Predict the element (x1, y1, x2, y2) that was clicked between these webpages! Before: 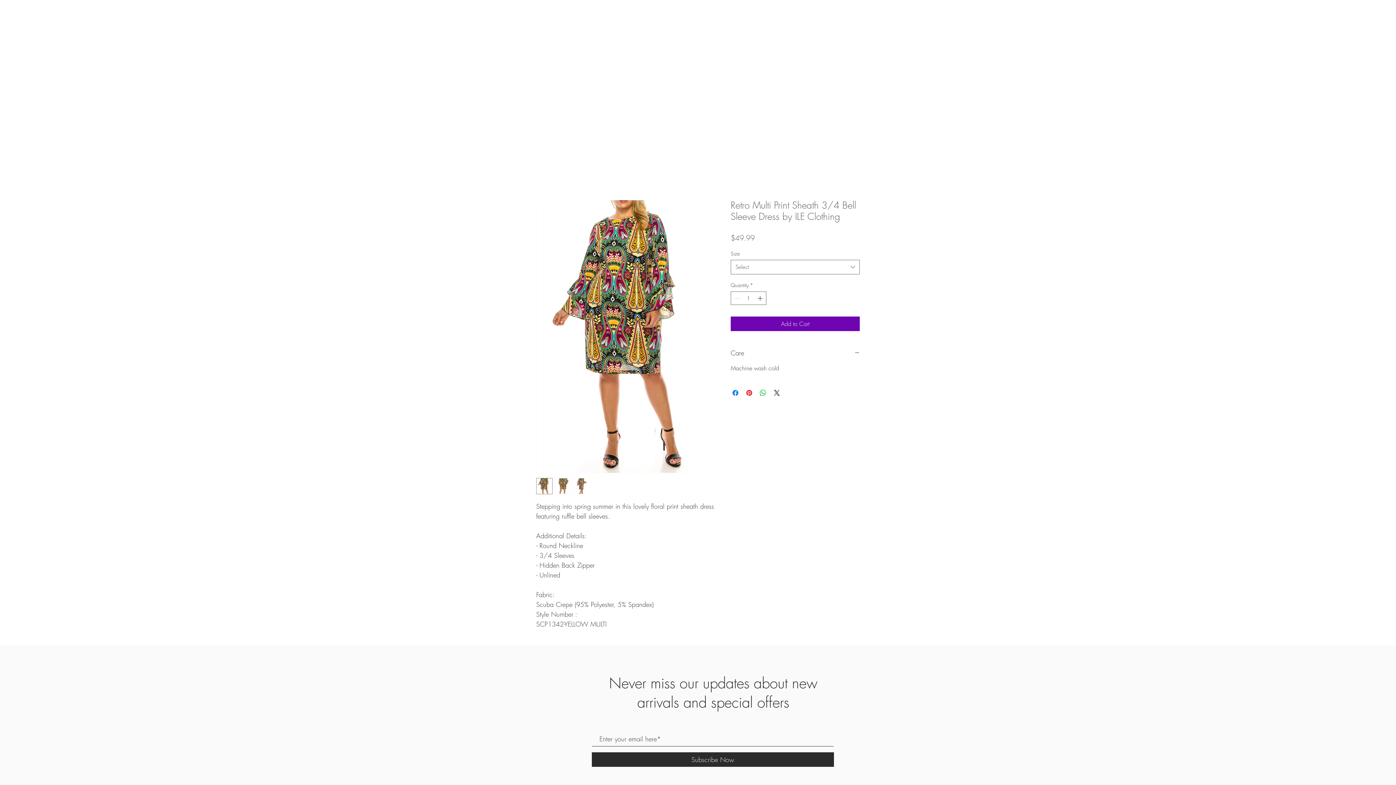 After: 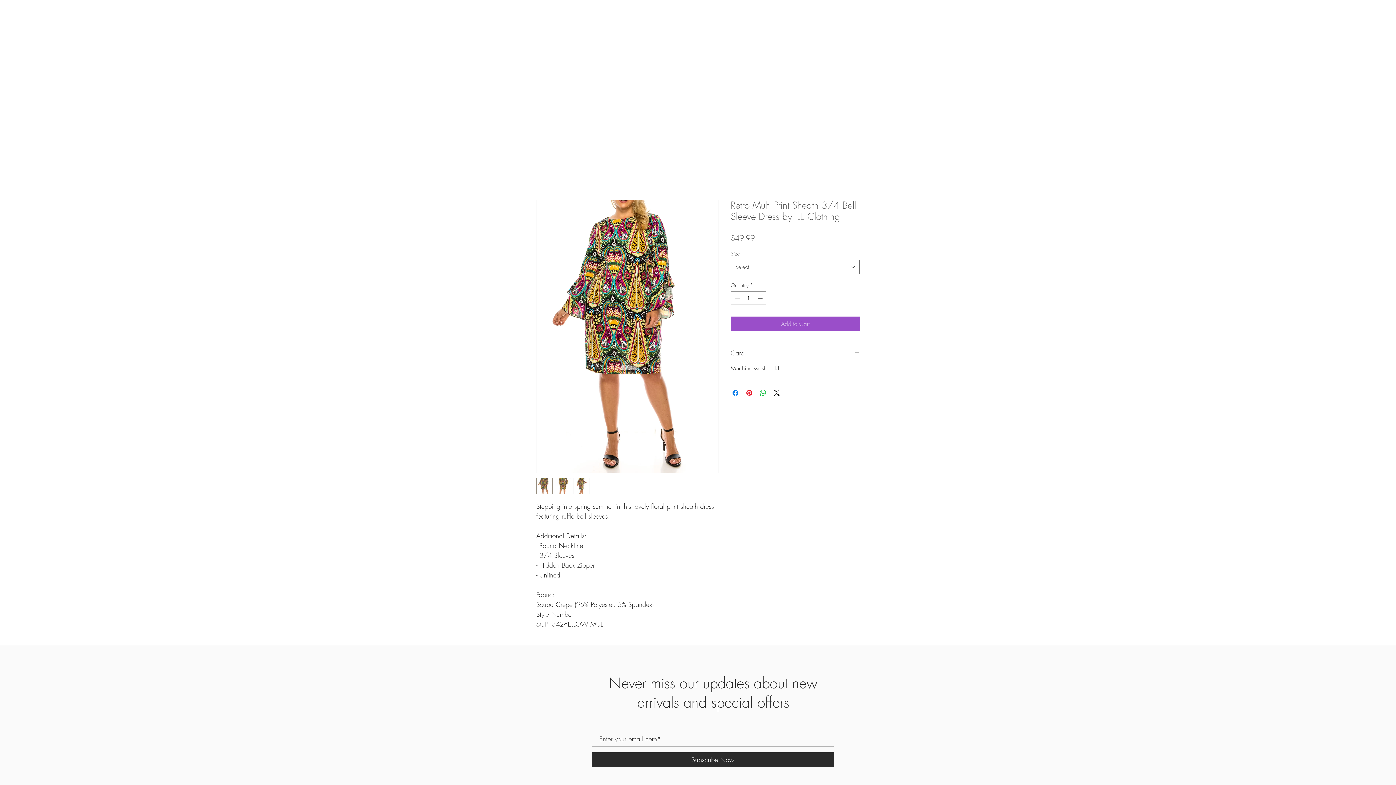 Action: bbox: (730, 316, 860, 331) label: Add to Cart